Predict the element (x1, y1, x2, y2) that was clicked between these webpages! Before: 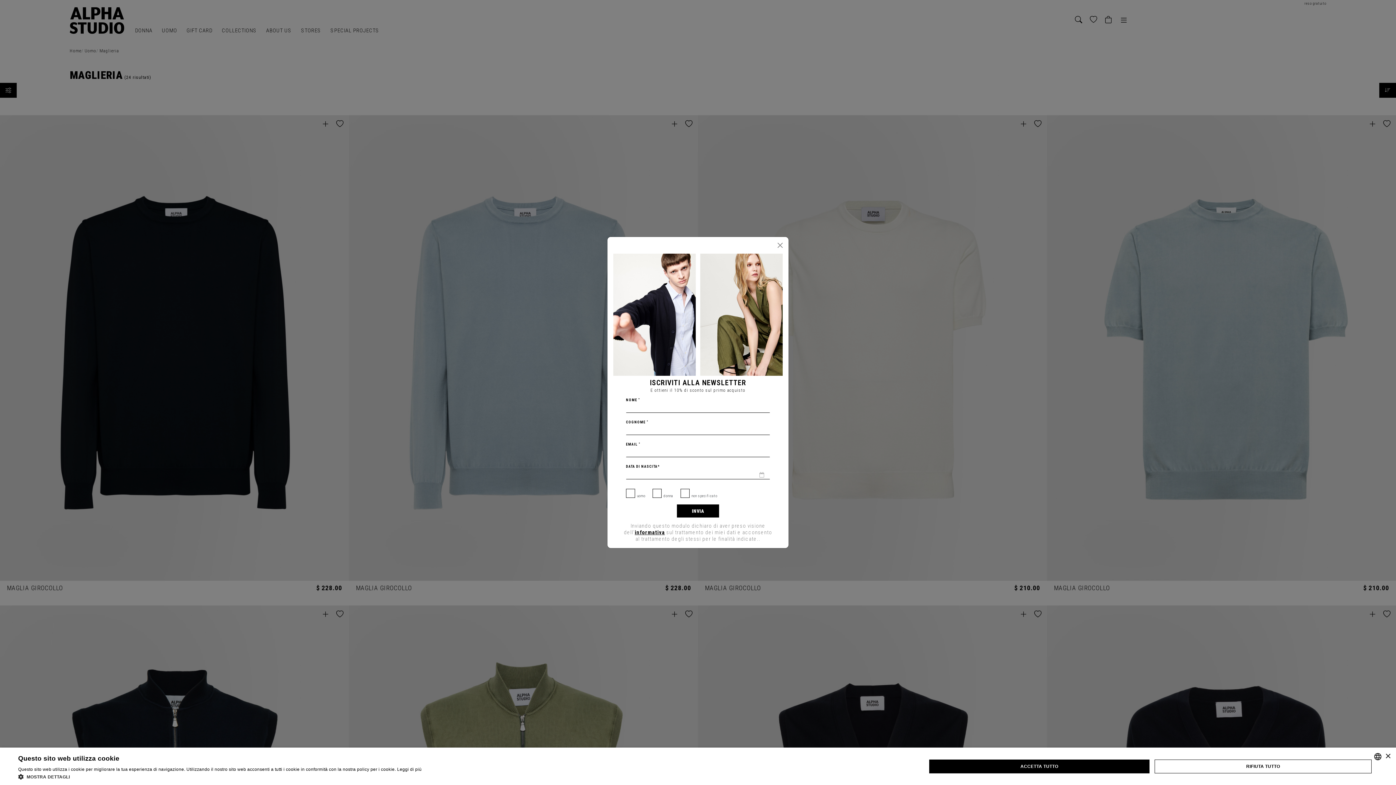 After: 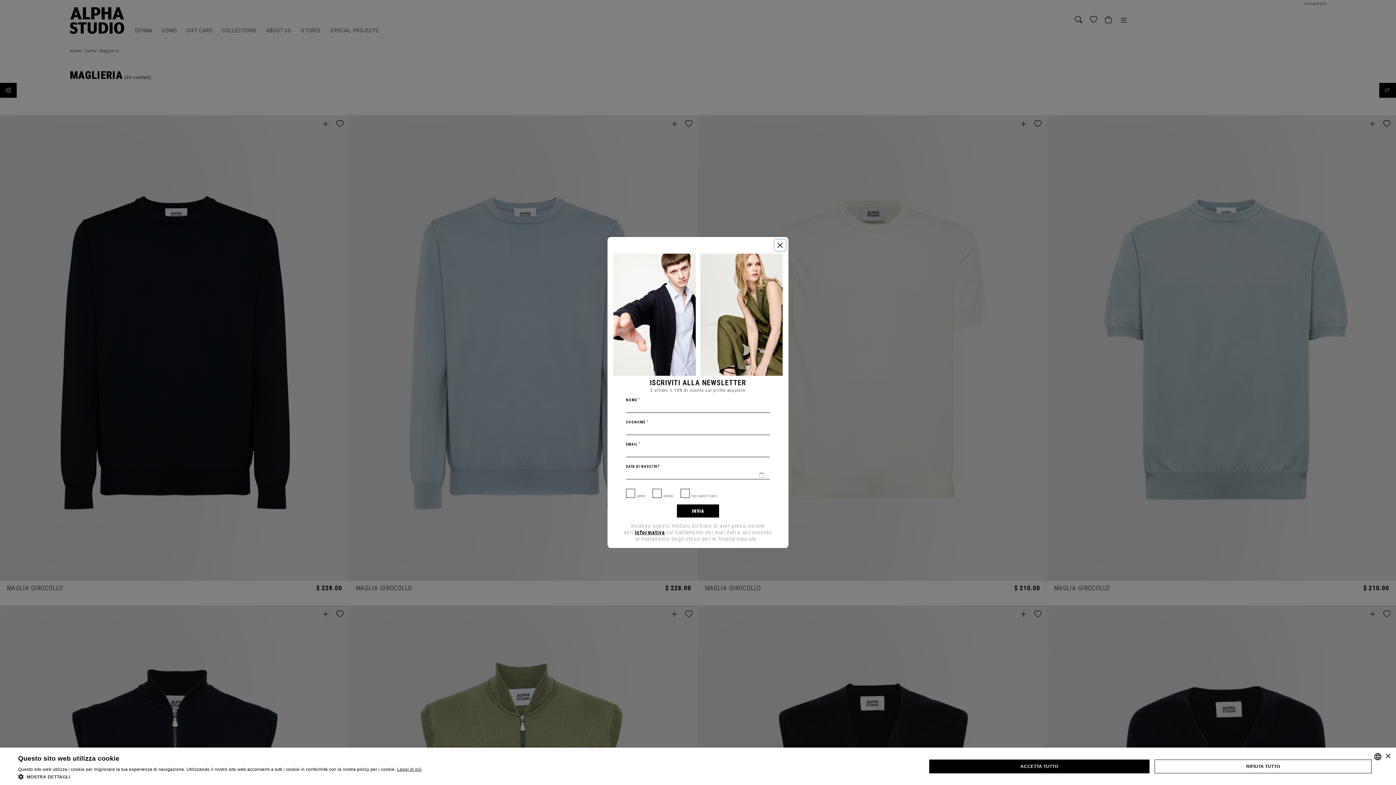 Action: bbox: (397, 767, 421, 772) label: Leggi di più, opens a new window